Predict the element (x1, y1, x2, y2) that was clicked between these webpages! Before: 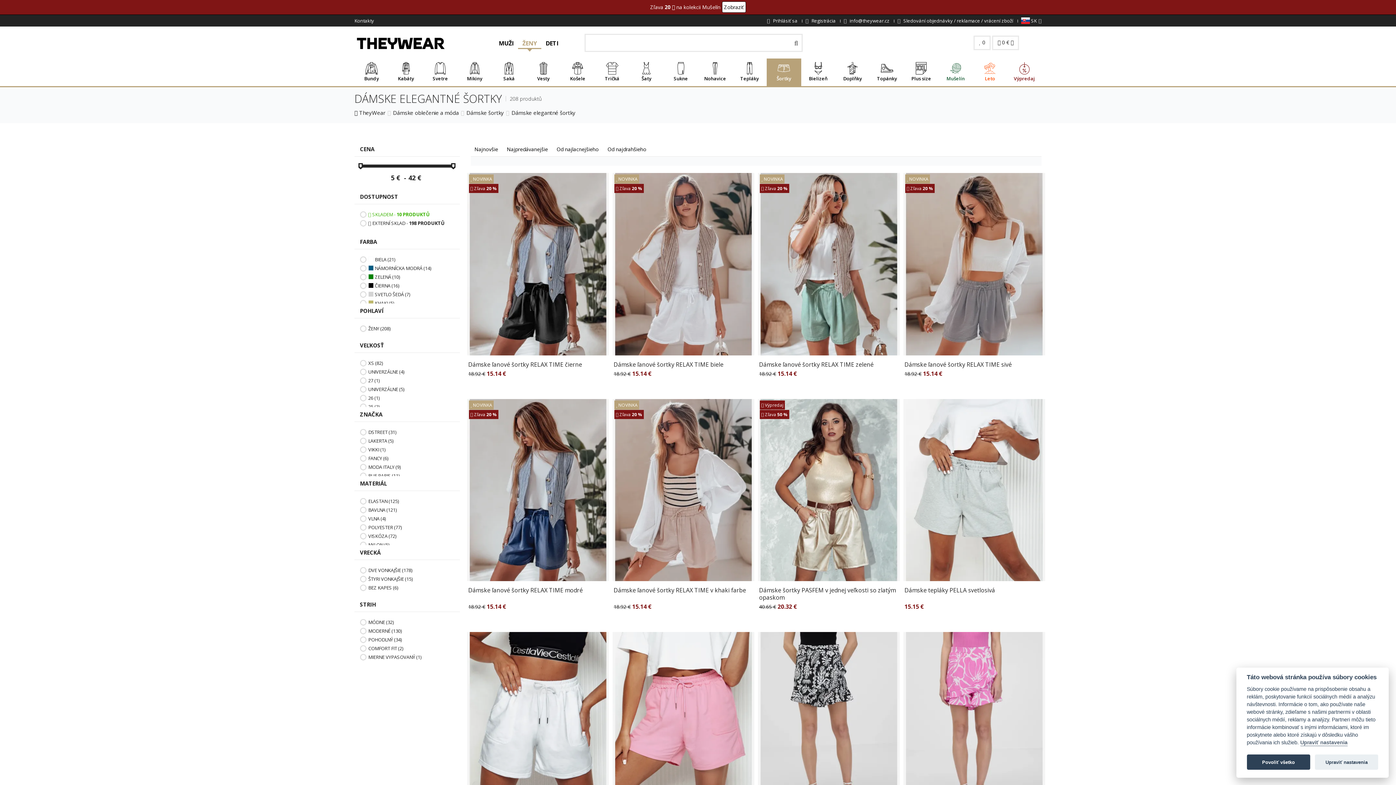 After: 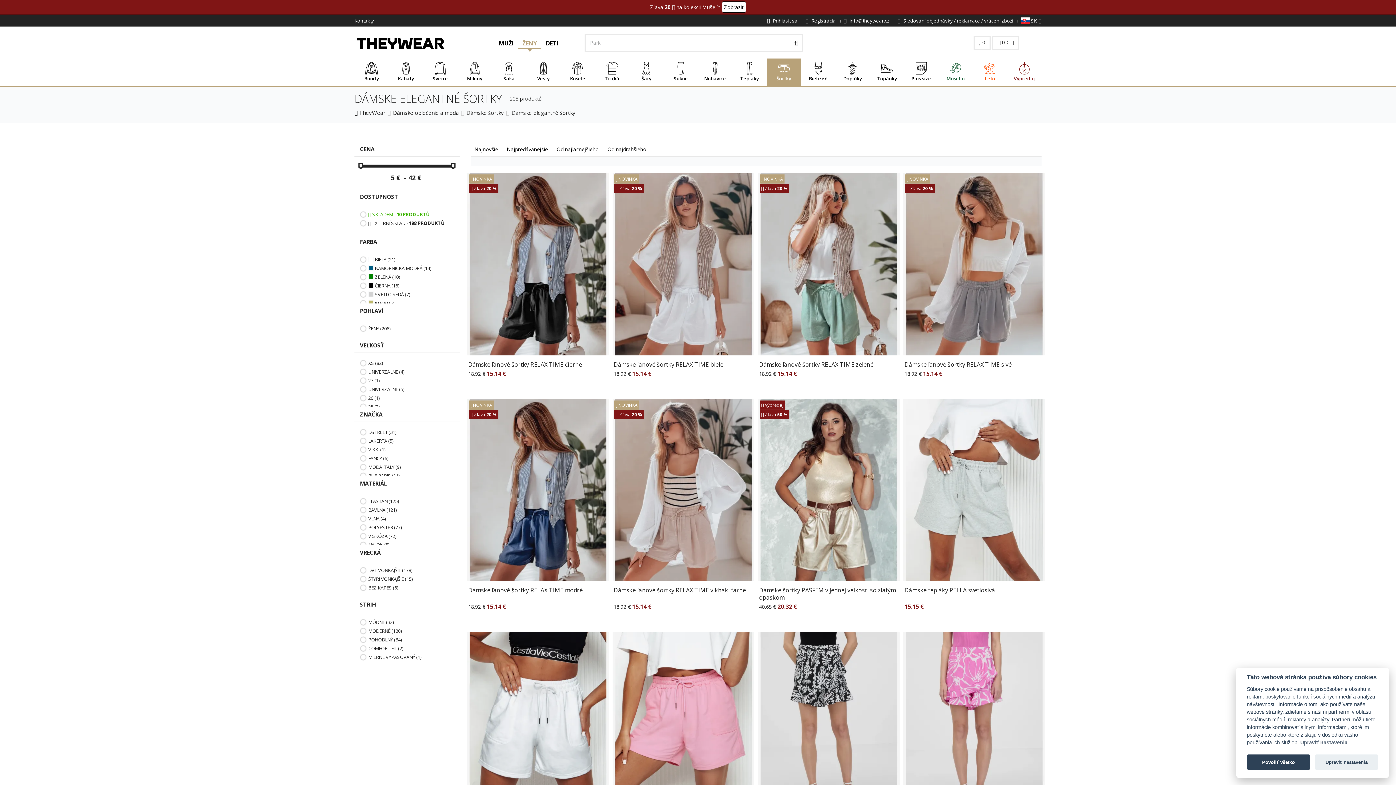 Action: label: Dámske elegantné šortky bbox: (511, 109, 575, 116)